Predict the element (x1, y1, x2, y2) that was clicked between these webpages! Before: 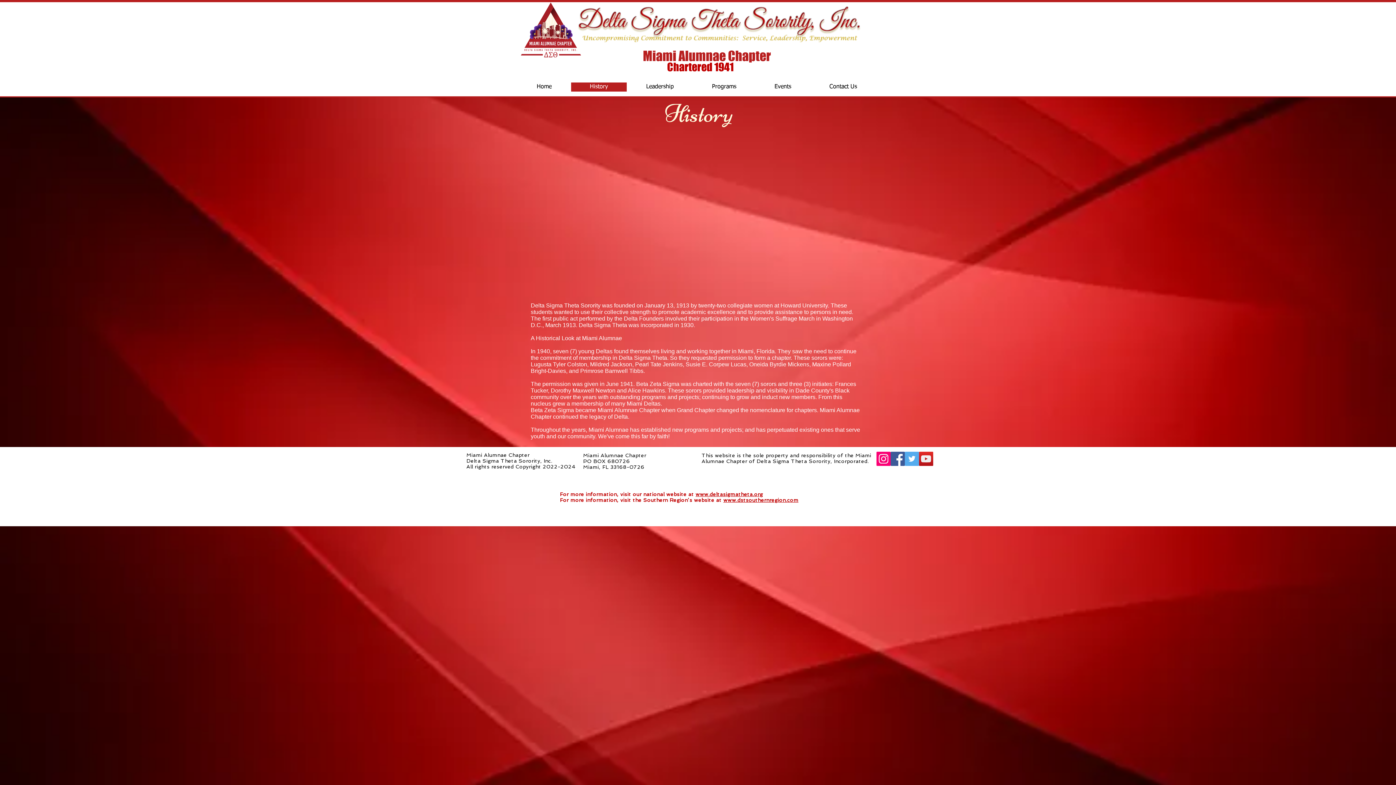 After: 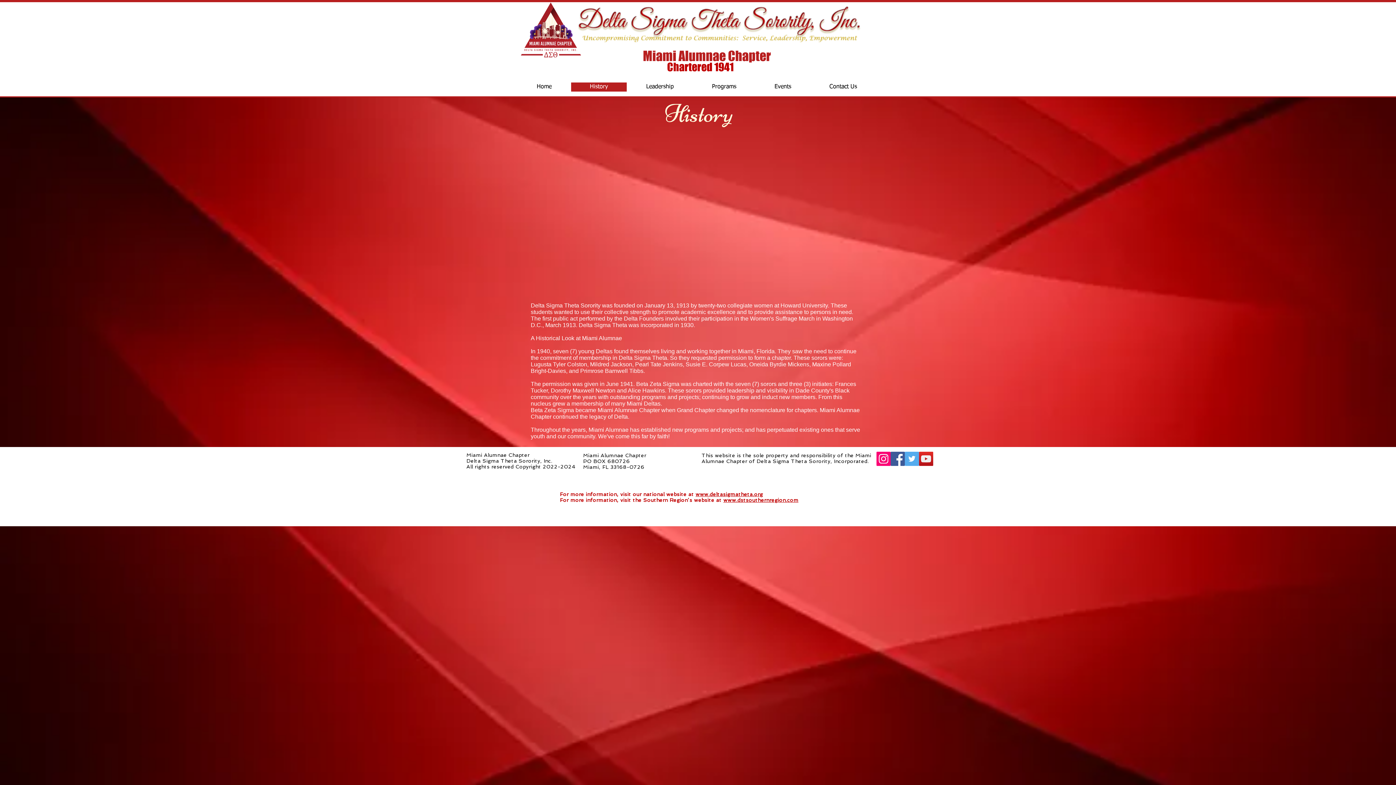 Action: bbox: (919, 452, 933, 466) label: YouTube